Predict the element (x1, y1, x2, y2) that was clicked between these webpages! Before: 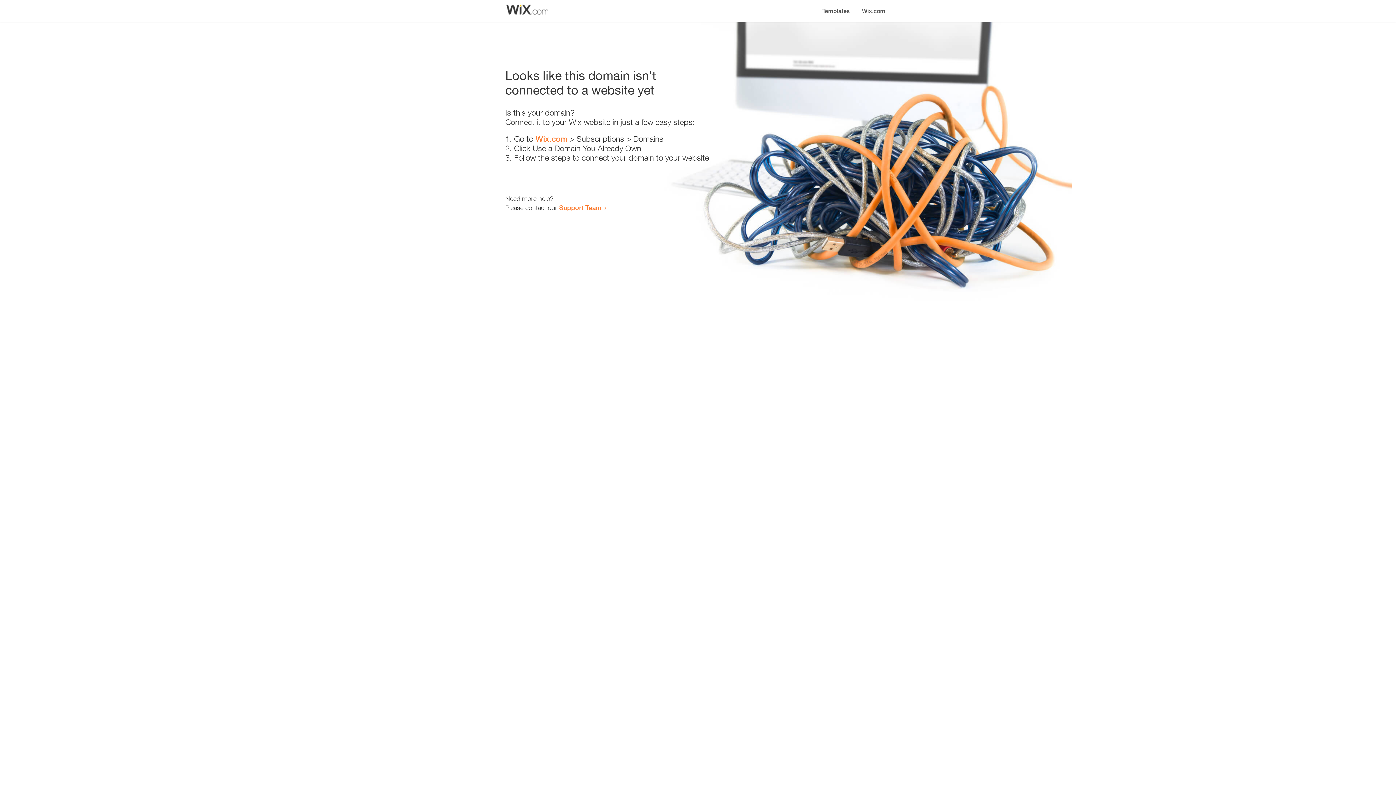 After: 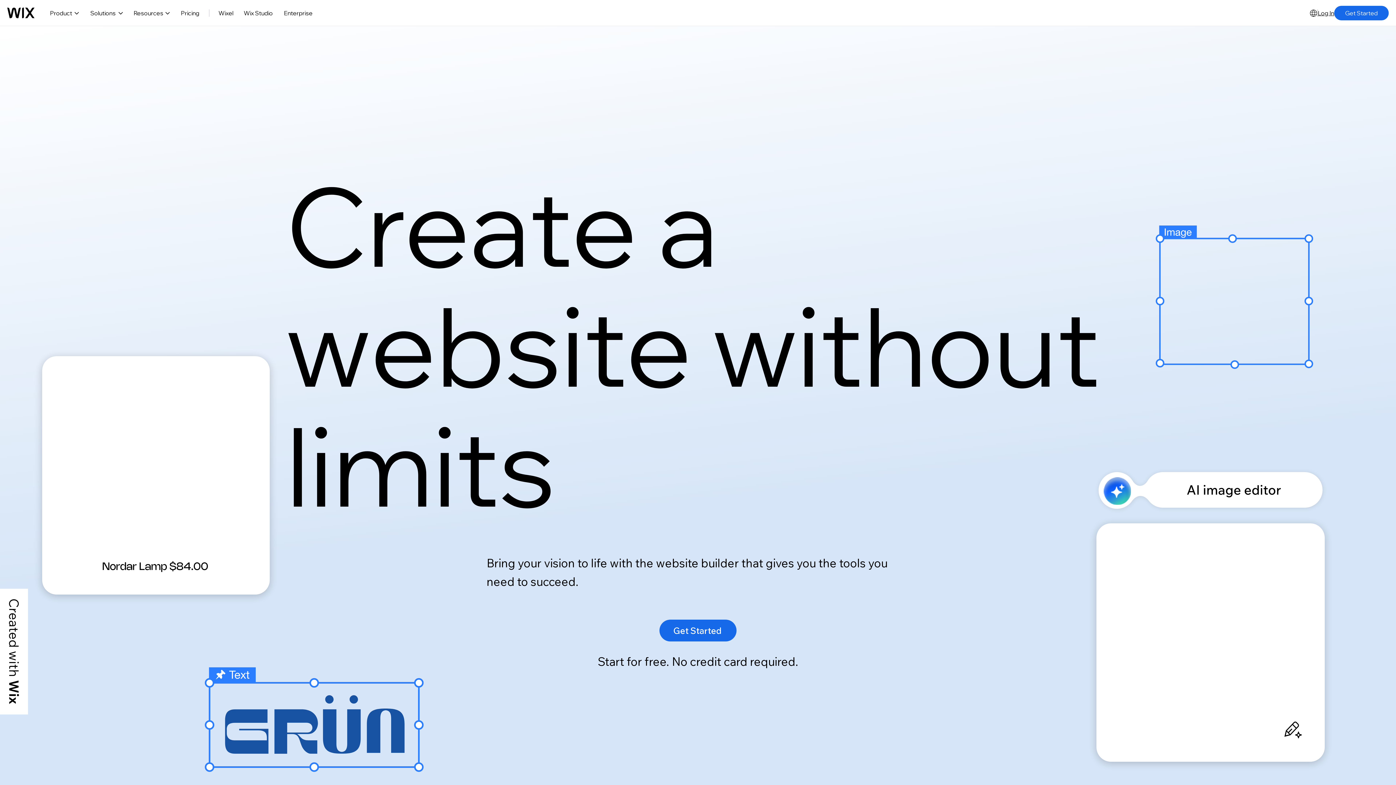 Action: label: Wix.com bbox: (535, 134, 567, 143)